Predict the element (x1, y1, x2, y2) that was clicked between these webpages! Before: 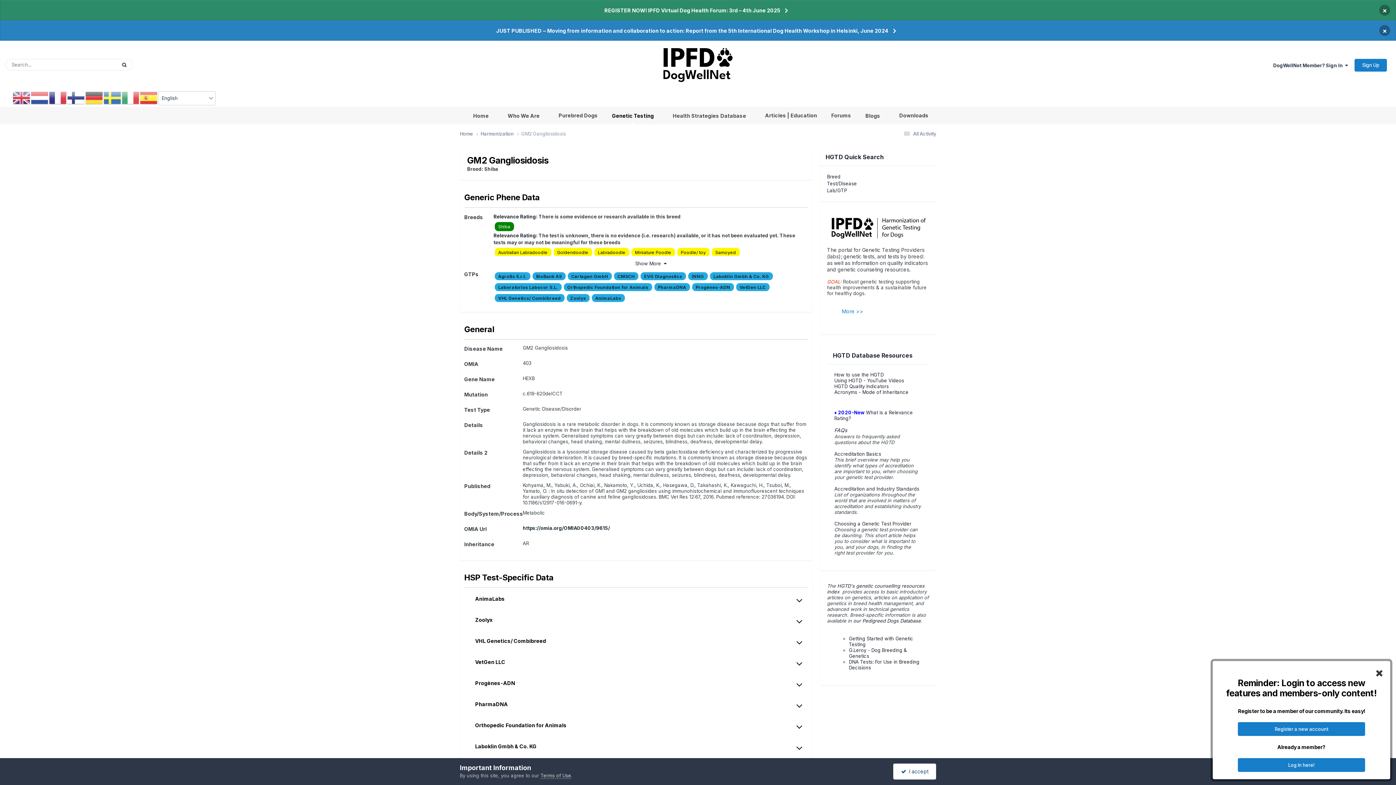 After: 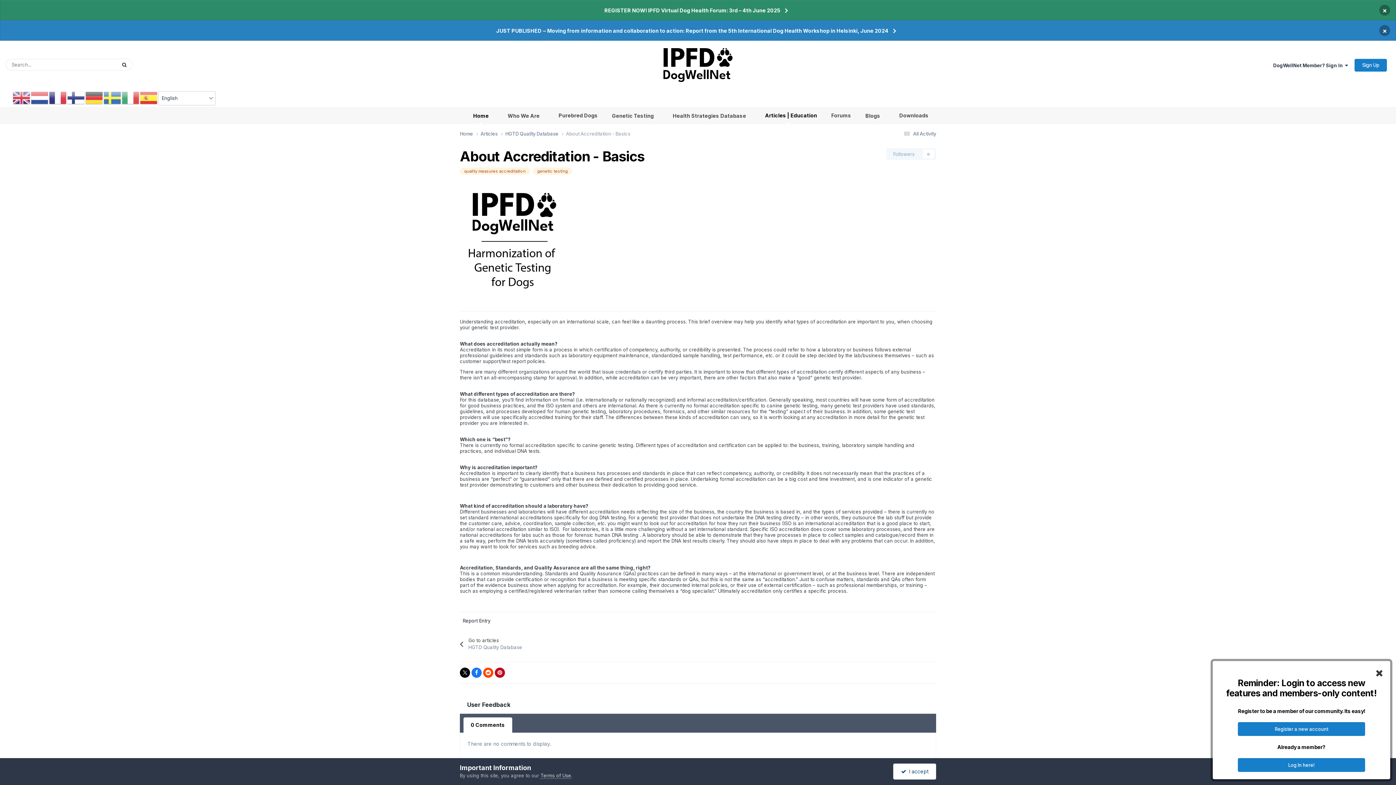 Action: label: Accreditation Basics bbox: (834, 451, 881, 457)